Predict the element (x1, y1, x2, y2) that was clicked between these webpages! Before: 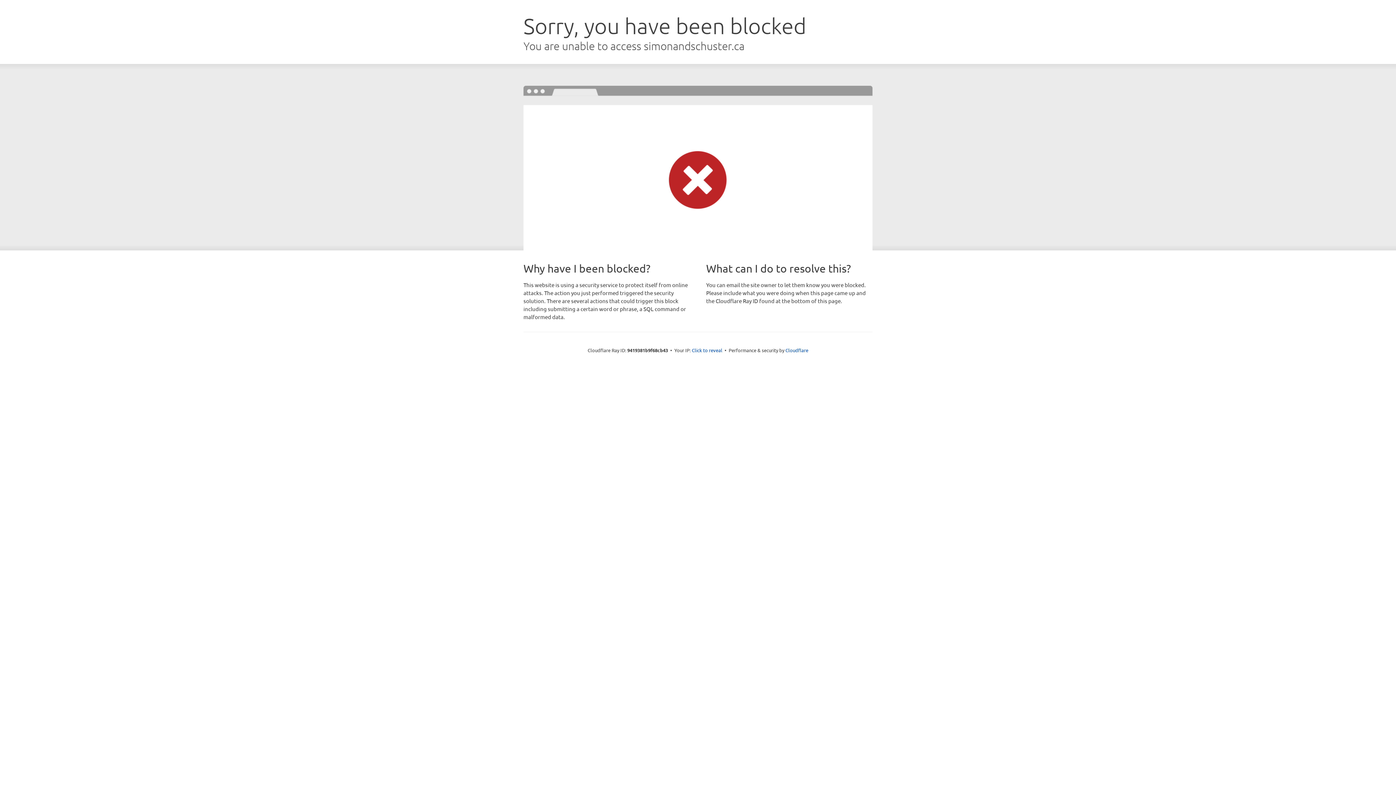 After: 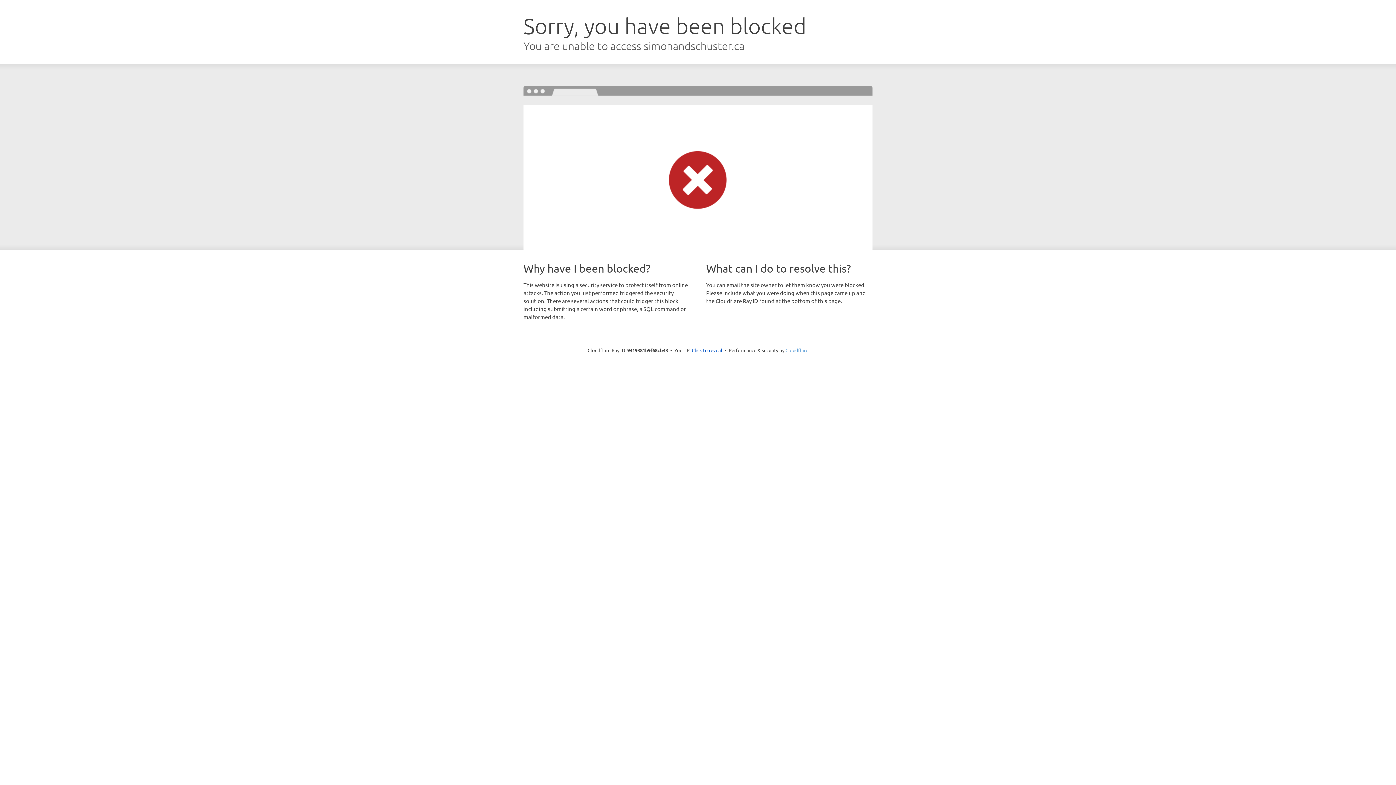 Action: label: Cloudflare bbox: (785, 347, 808, 353)